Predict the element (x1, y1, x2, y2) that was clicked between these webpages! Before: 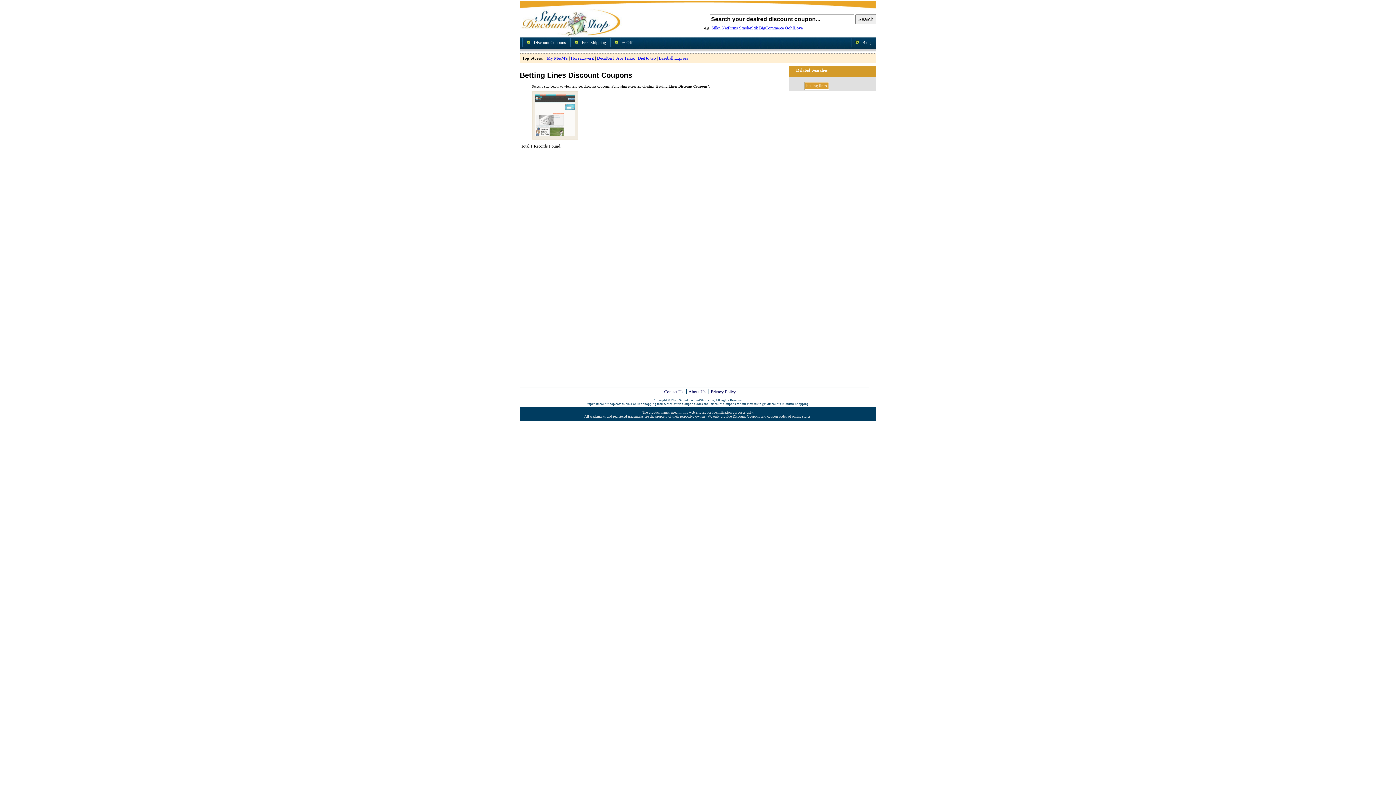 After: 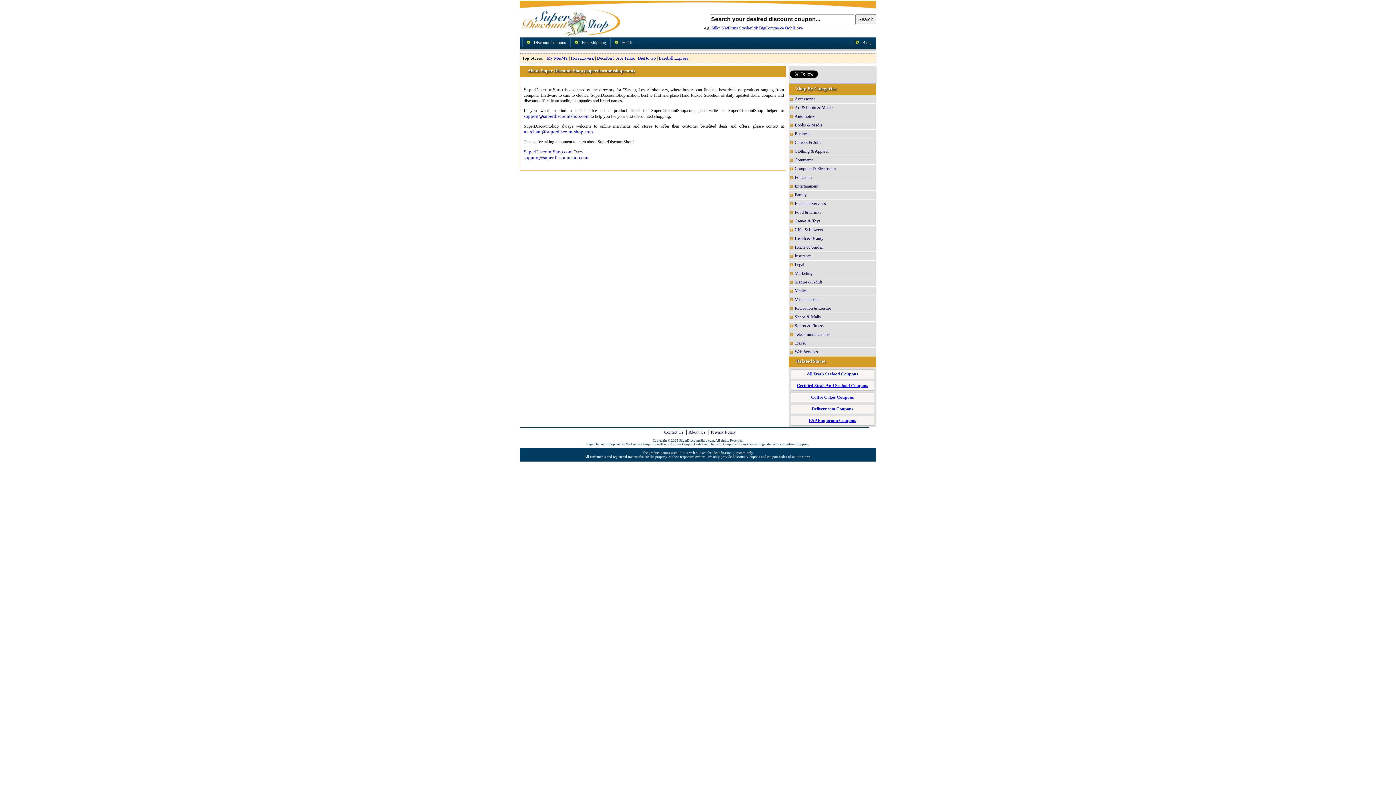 Action: bbox: (686, 389, 705, 394) label: About Us